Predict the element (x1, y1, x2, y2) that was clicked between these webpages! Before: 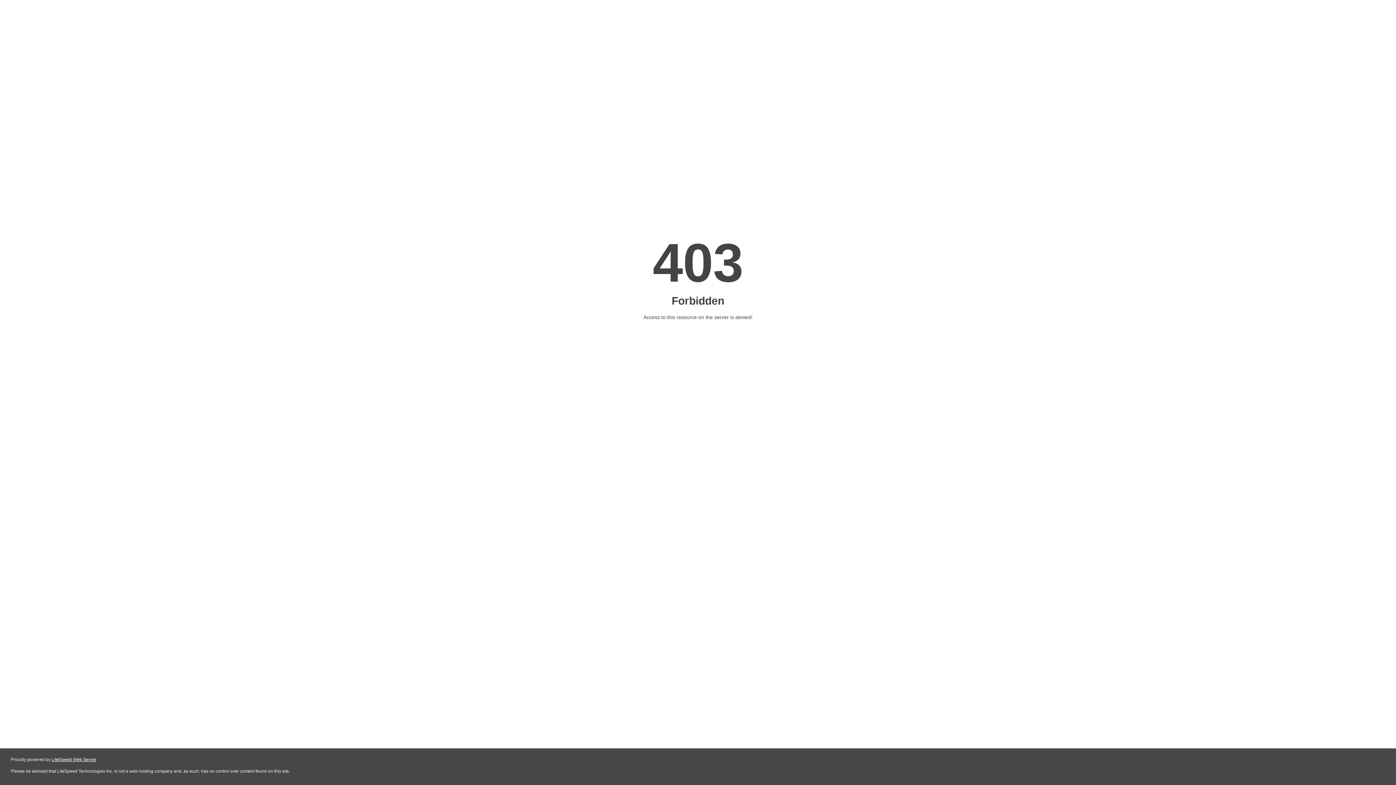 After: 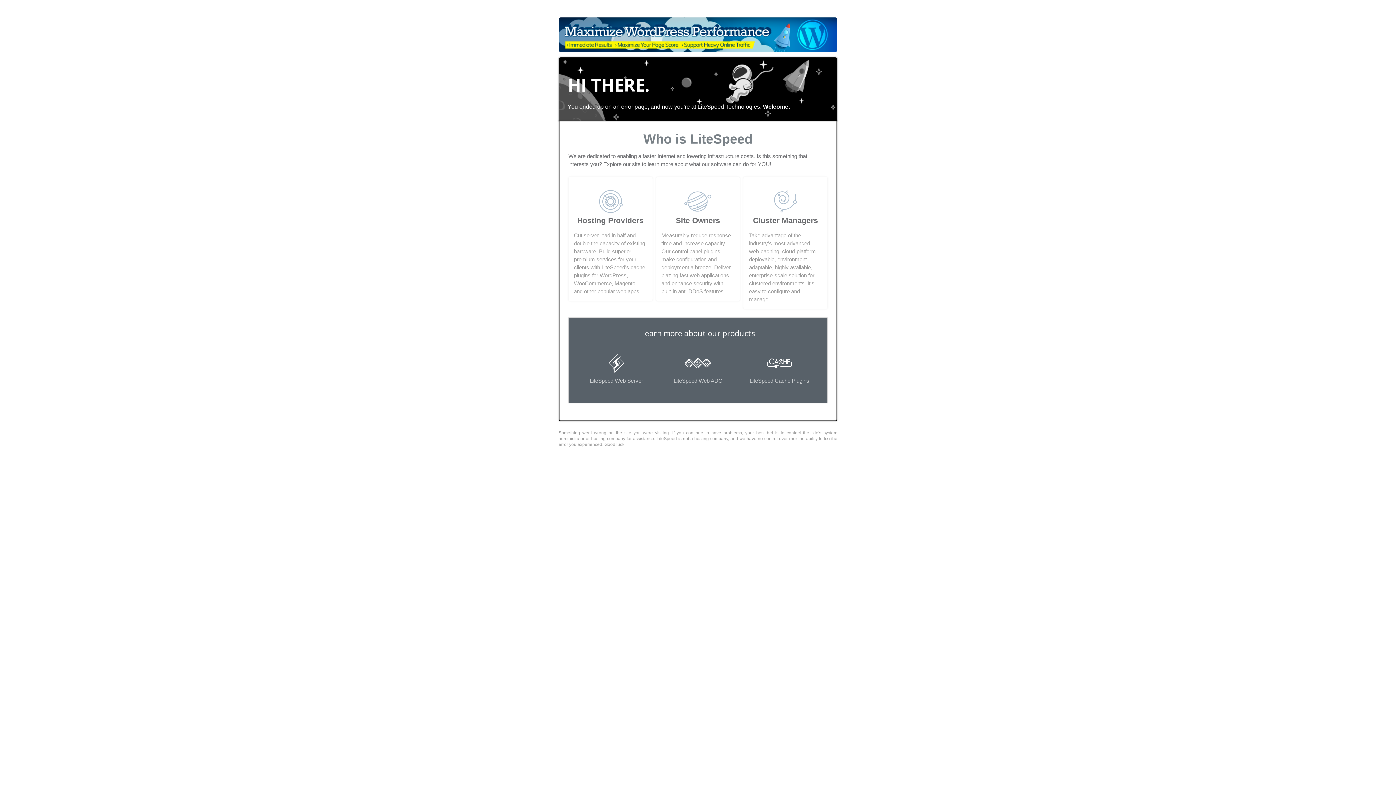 Action: bbox: (51, 757, 96, 762) label: LiteSpeed Web Server